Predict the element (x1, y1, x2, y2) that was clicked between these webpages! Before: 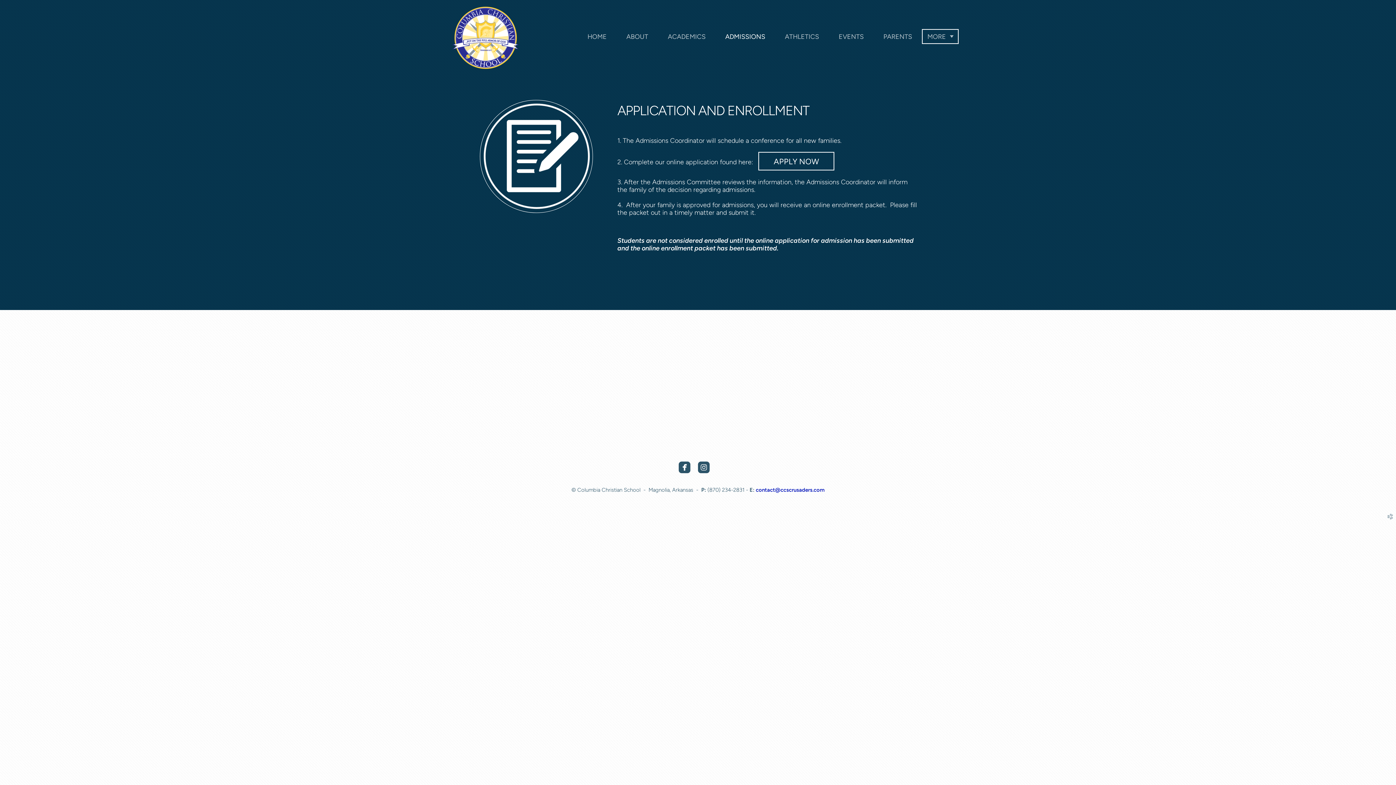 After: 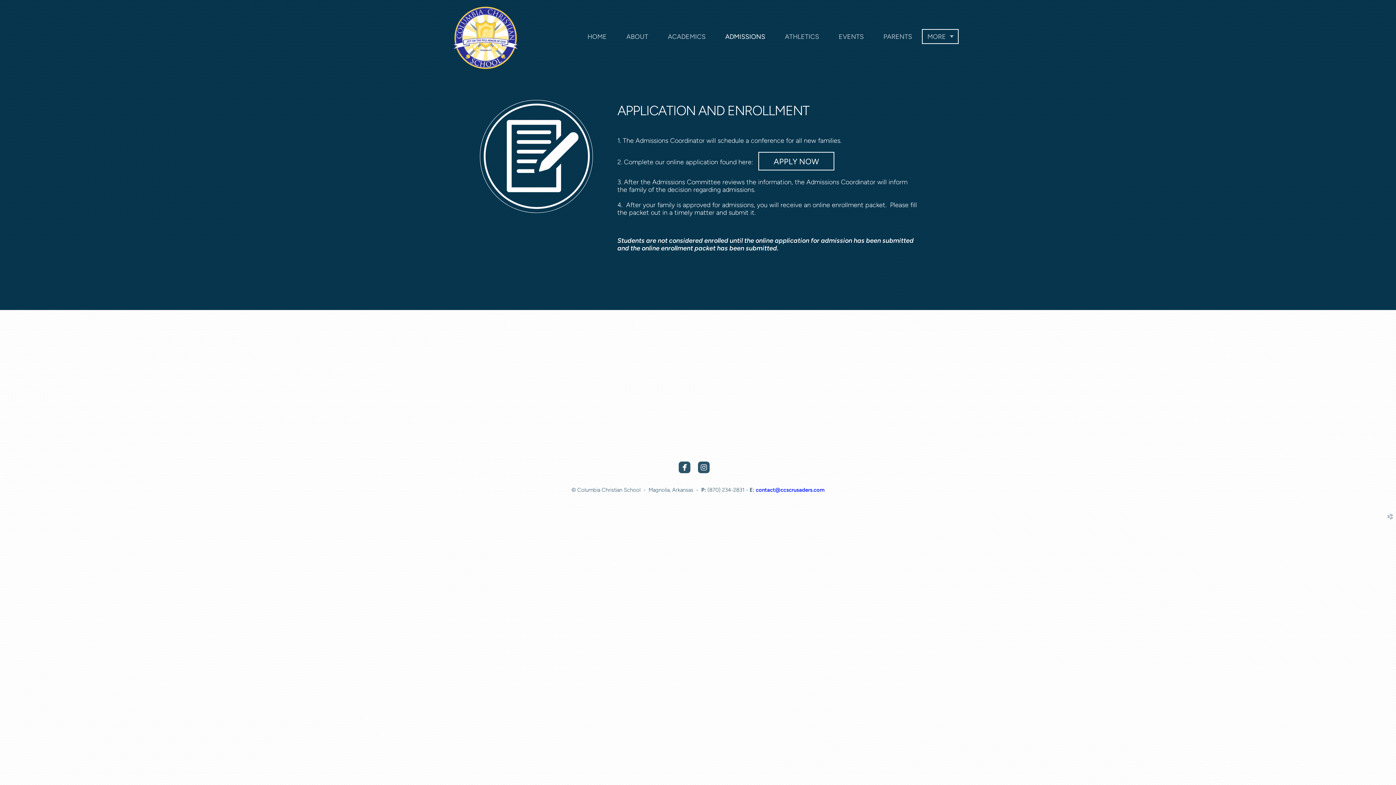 Action: label: contact@ccscrusaders.com bbox: (756, 486, 824, 493)